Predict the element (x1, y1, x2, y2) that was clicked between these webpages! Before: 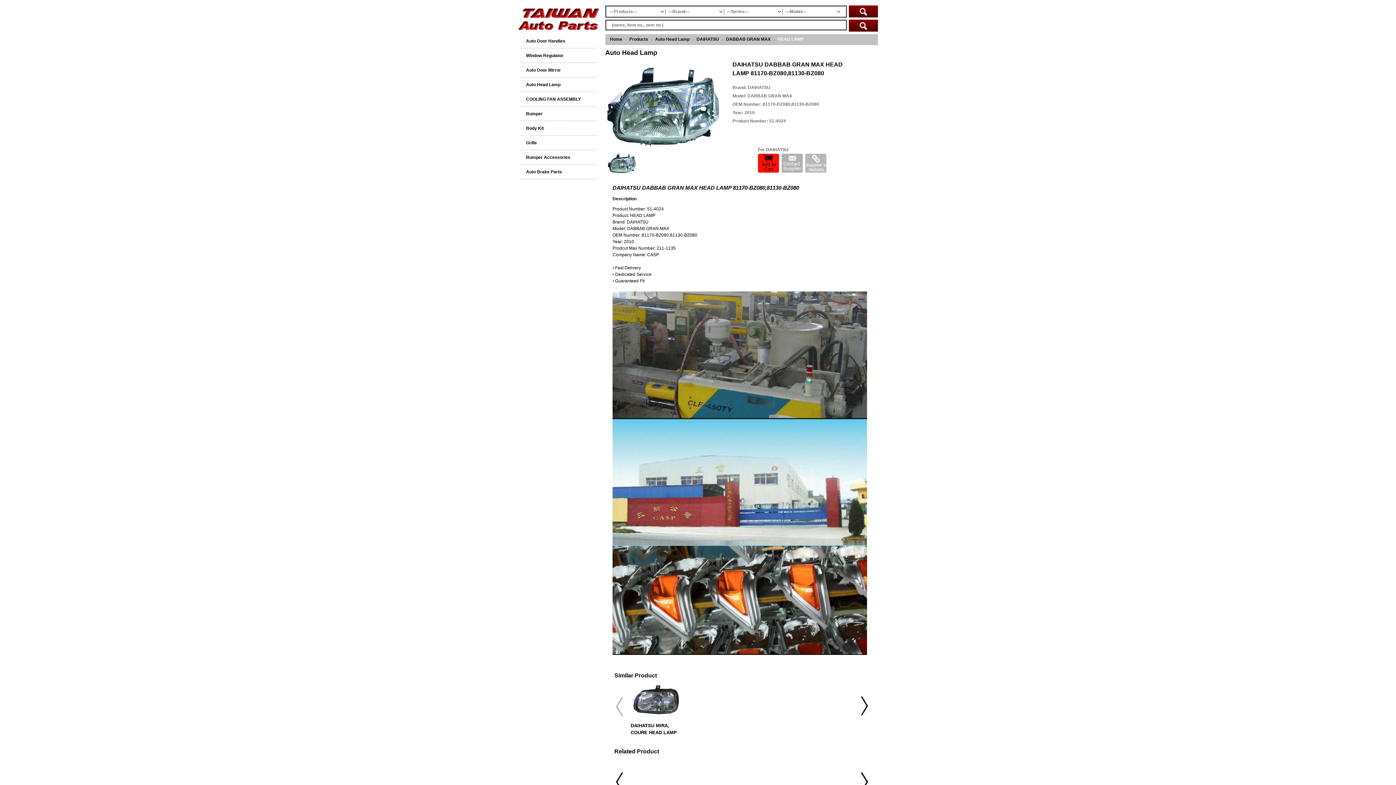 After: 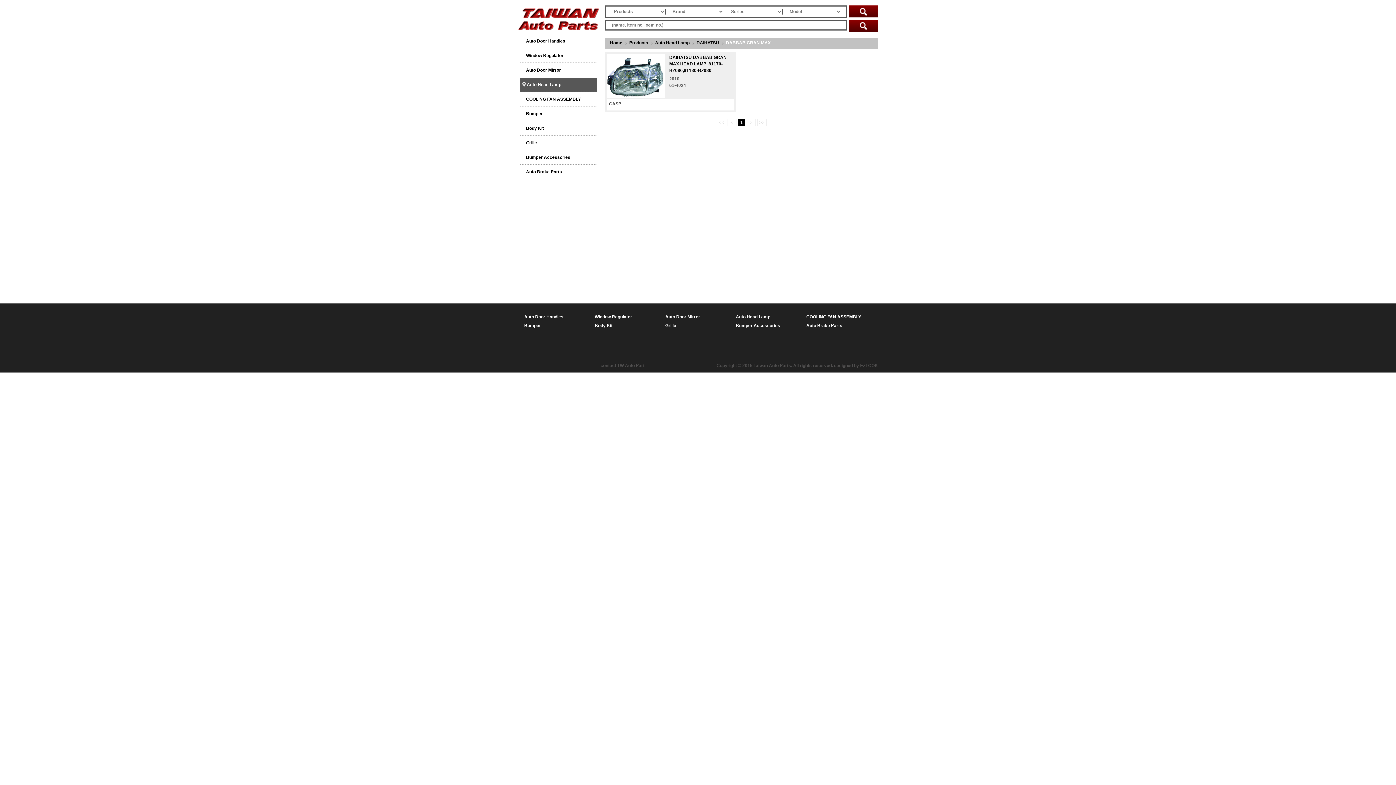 Action: label: DABBAB GRAN MAX bbox: (726, 36, 770, 41)